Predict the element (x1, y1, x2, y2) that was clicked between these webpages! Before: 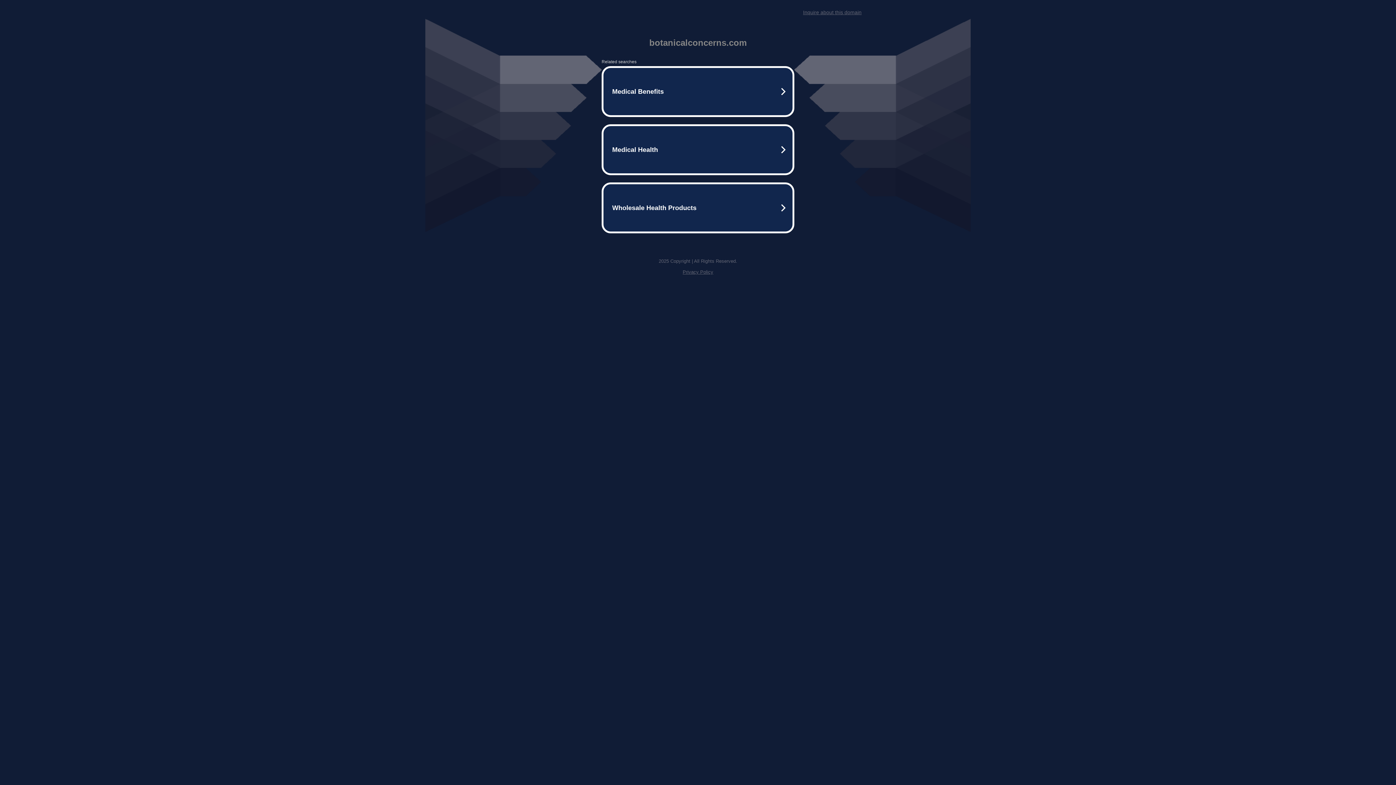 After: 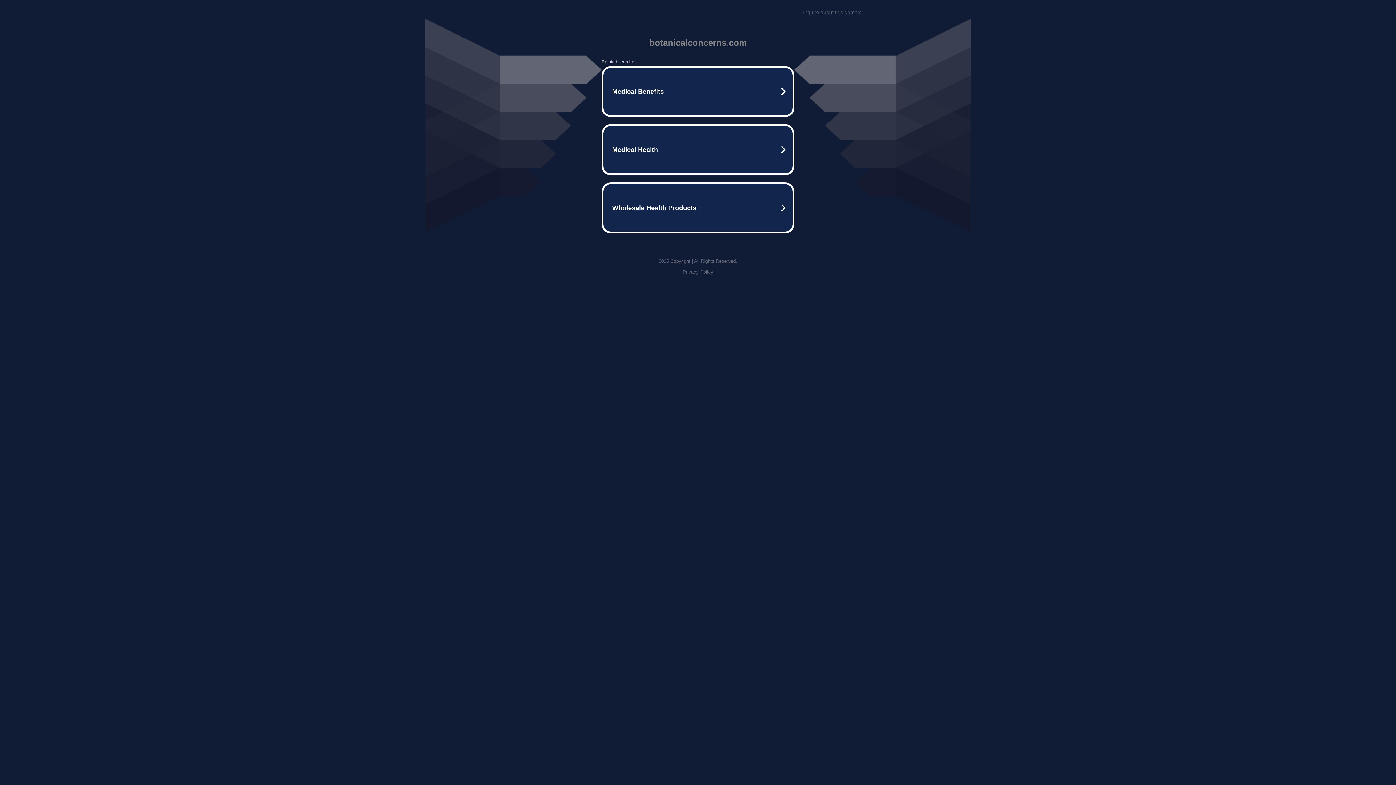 Action: bbox: (803, 9, 861, 15) label: Inquire about this domain